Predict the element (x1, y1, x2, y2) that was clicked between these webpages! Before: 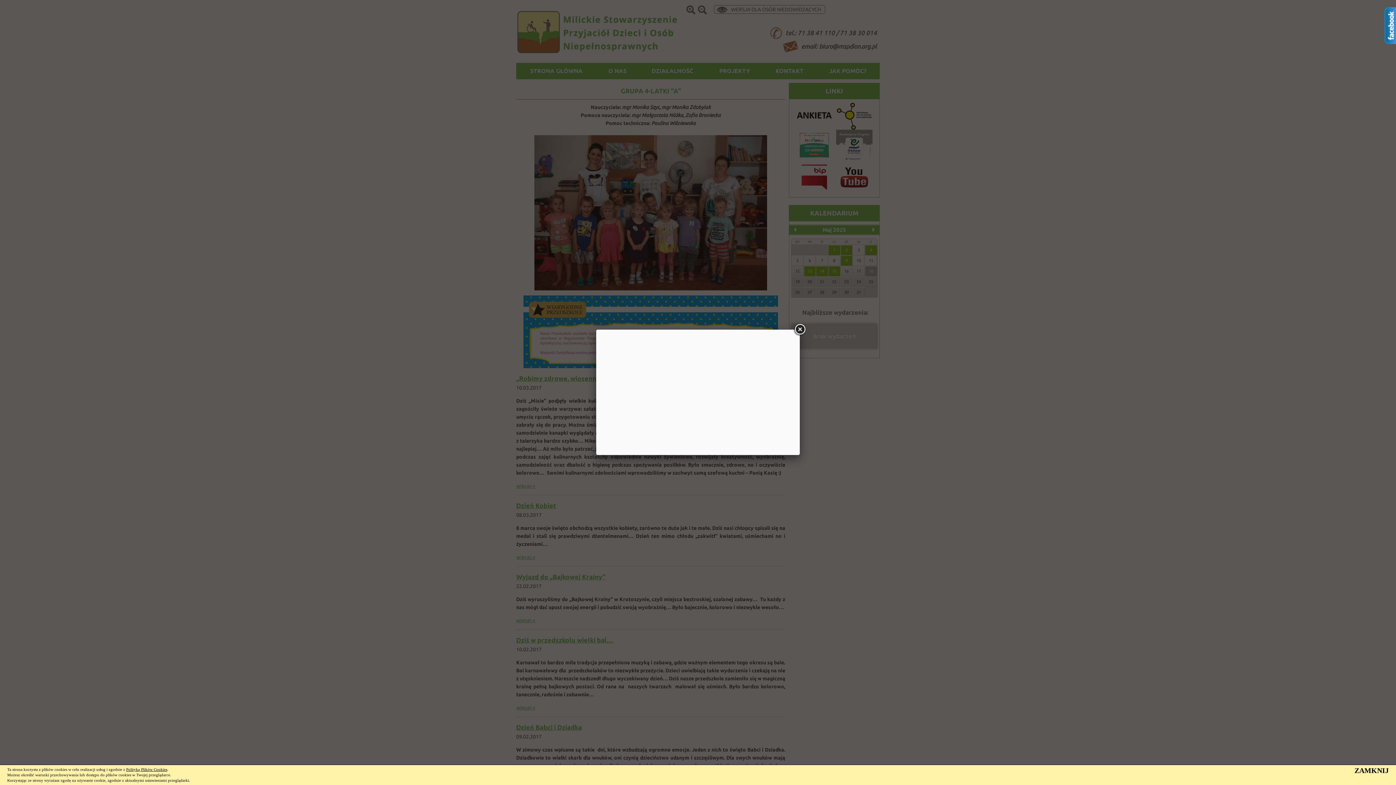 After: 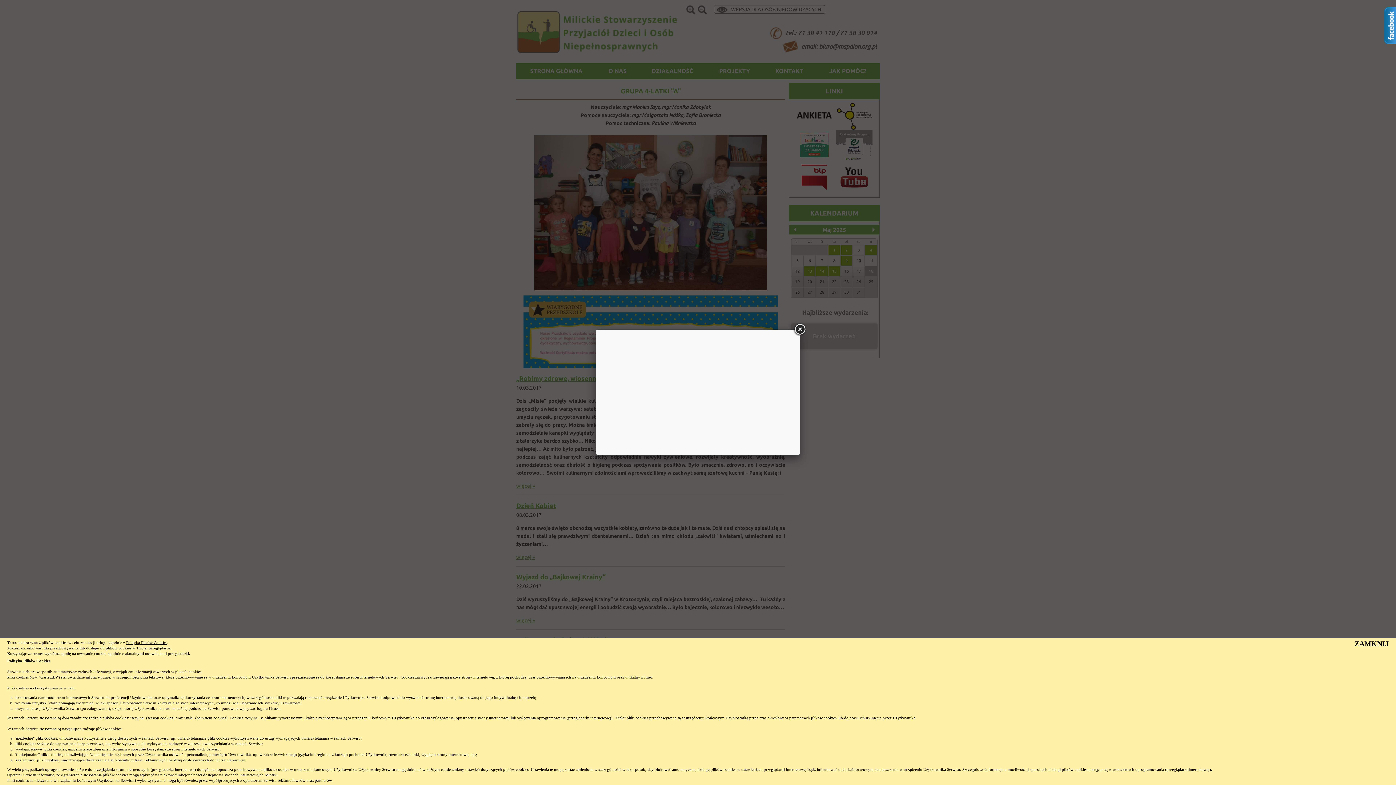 Action: label: Polityką Plików Cookies bbox: (126, 767, 167, 772)